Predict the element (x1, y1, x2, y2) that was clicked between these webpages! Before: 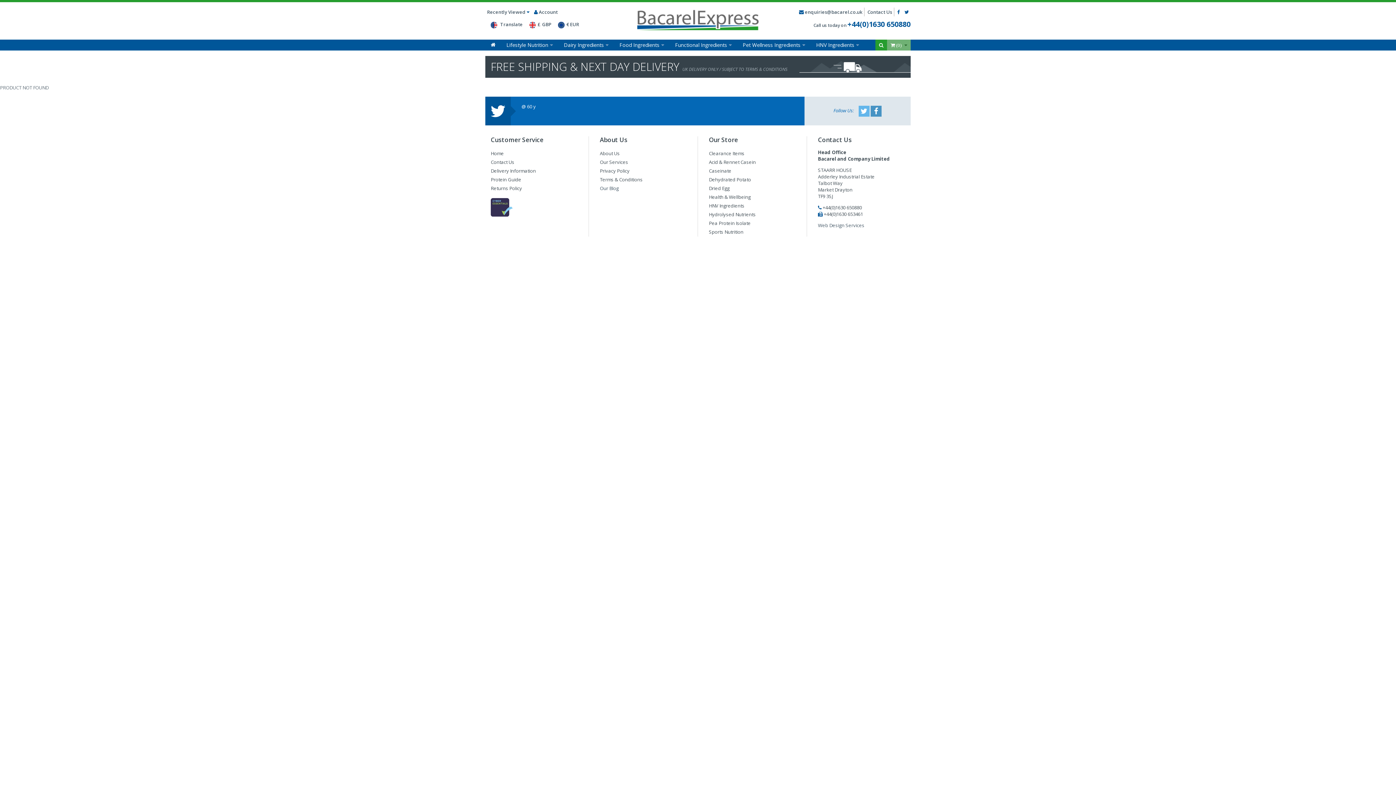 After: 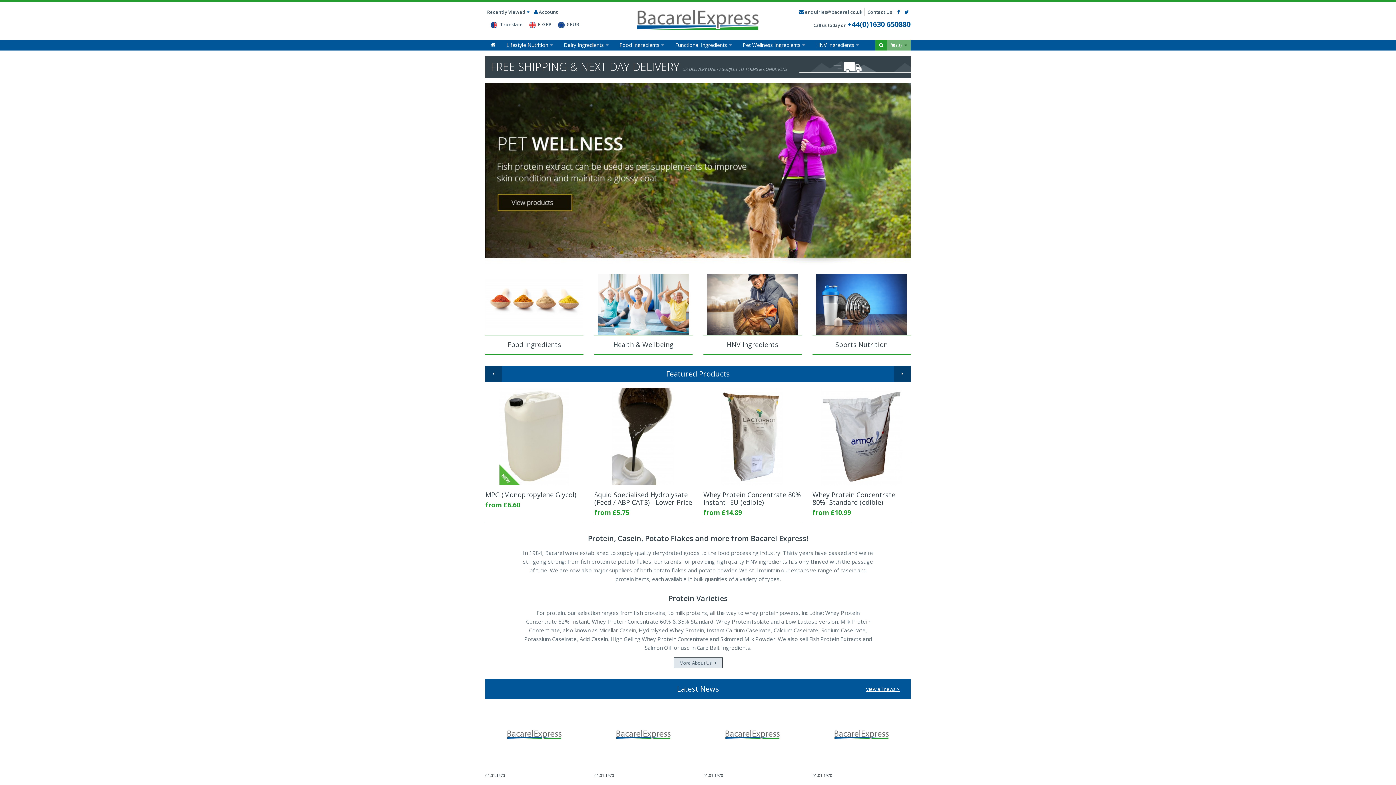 Action: bbox: (637, 16, 758, 22)